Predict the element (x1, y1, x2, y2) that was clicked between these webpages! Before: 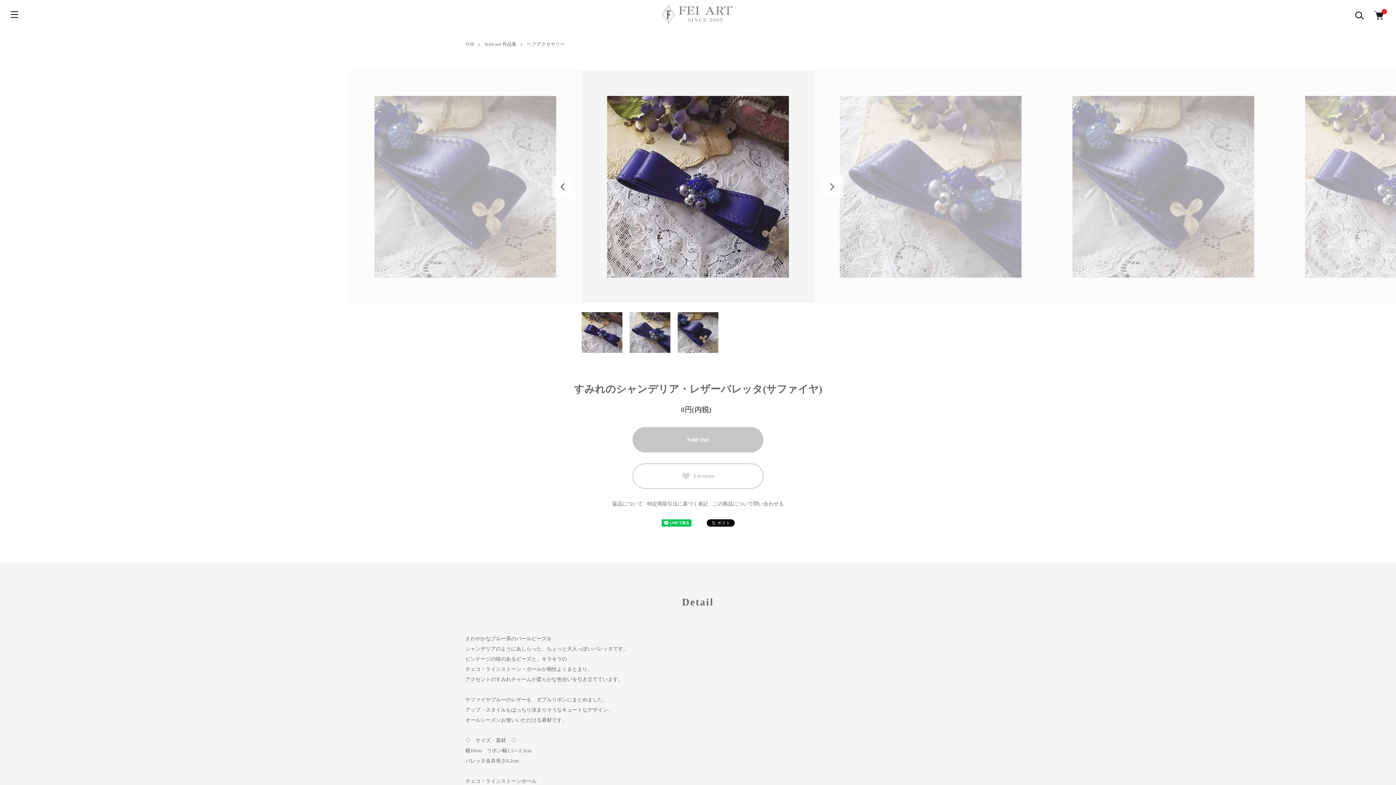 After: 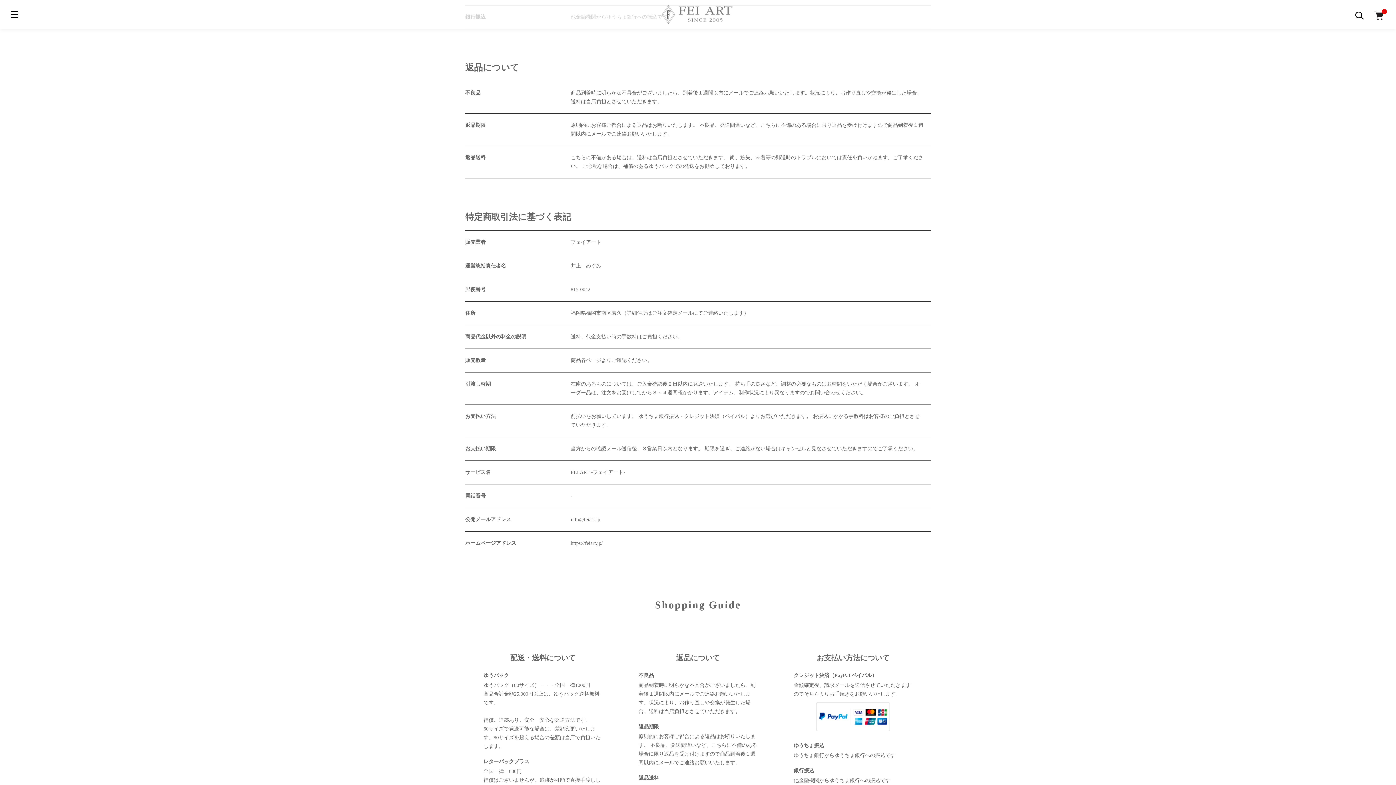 Action: label: 返品について bbox: (612, 501, 642, 506)